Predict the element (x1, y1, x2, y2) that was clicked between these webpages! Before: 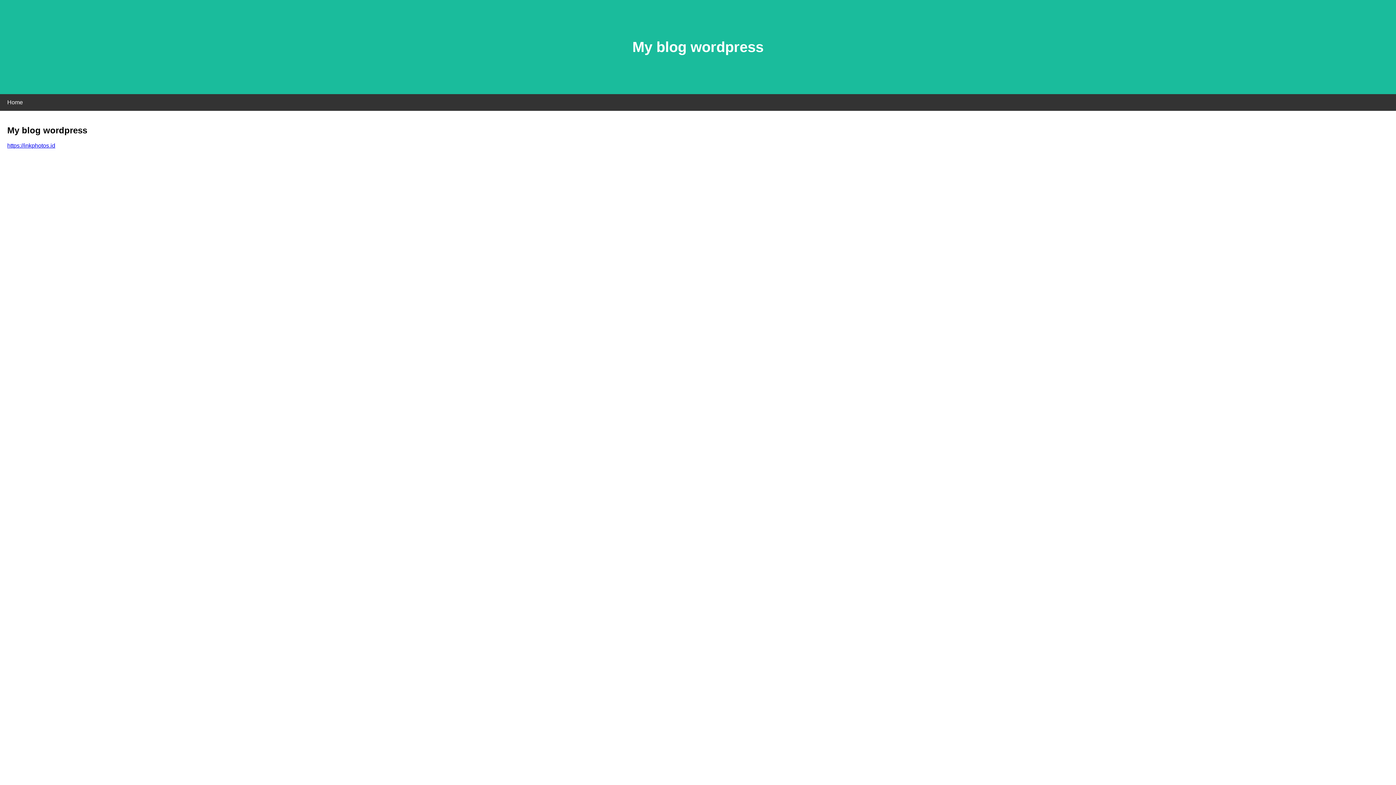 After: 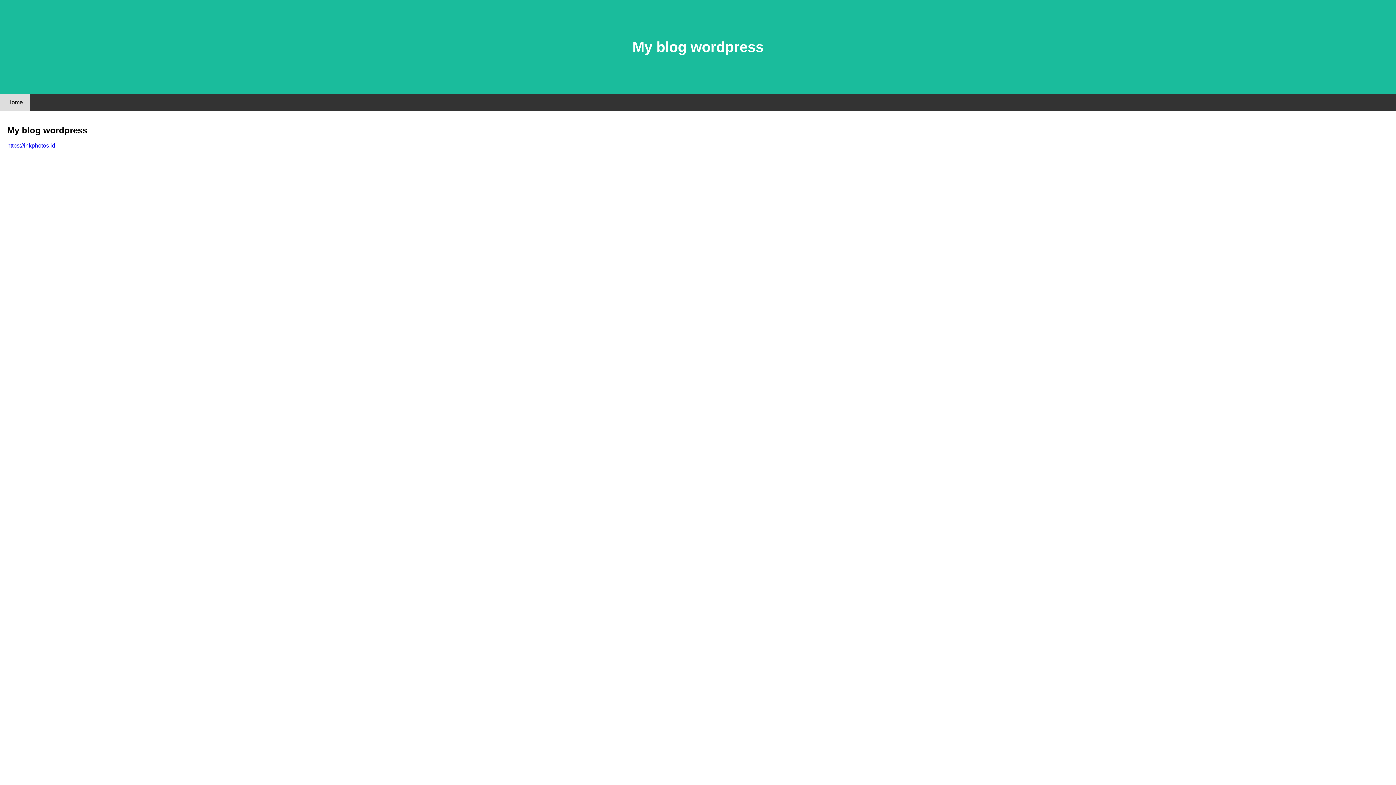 Action: label: Home bbox: (0, 94, 30, 110)